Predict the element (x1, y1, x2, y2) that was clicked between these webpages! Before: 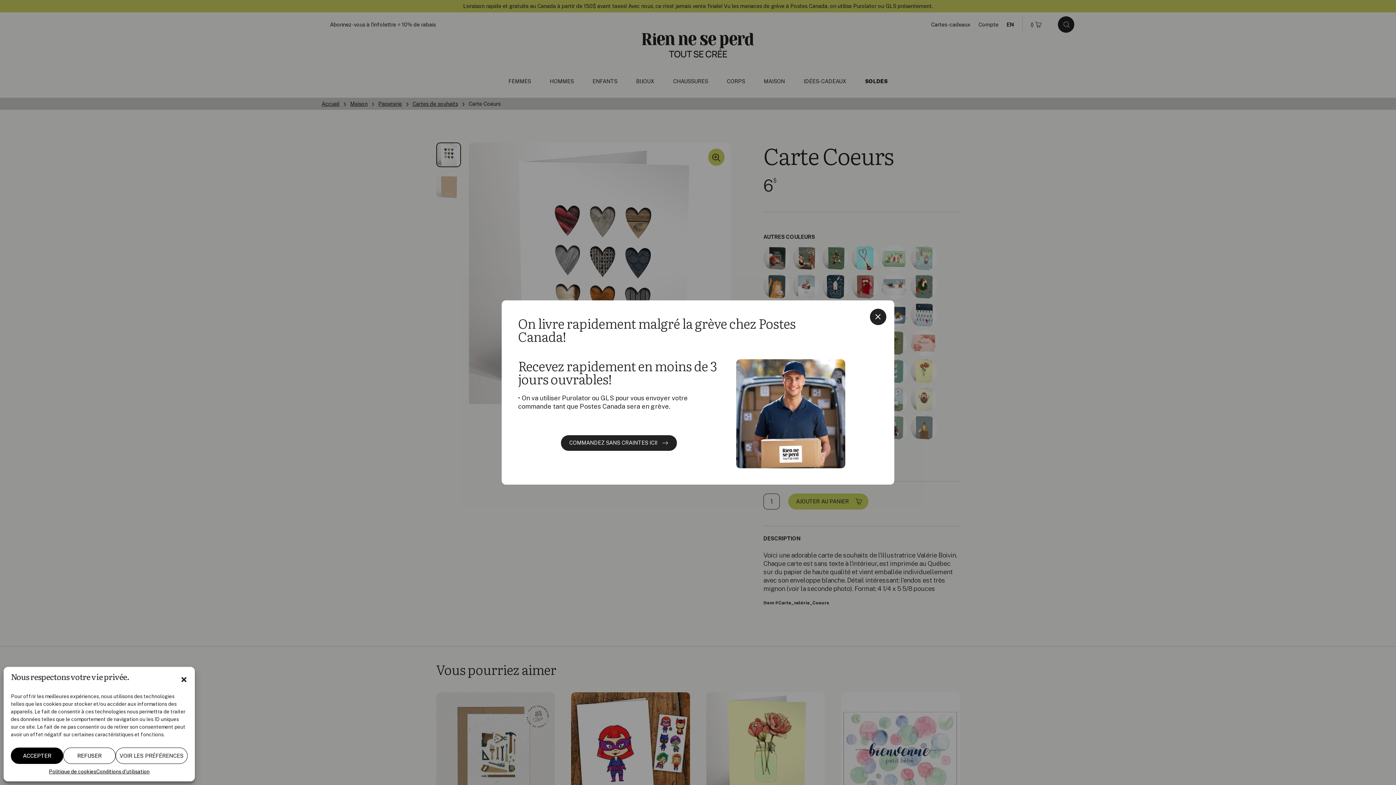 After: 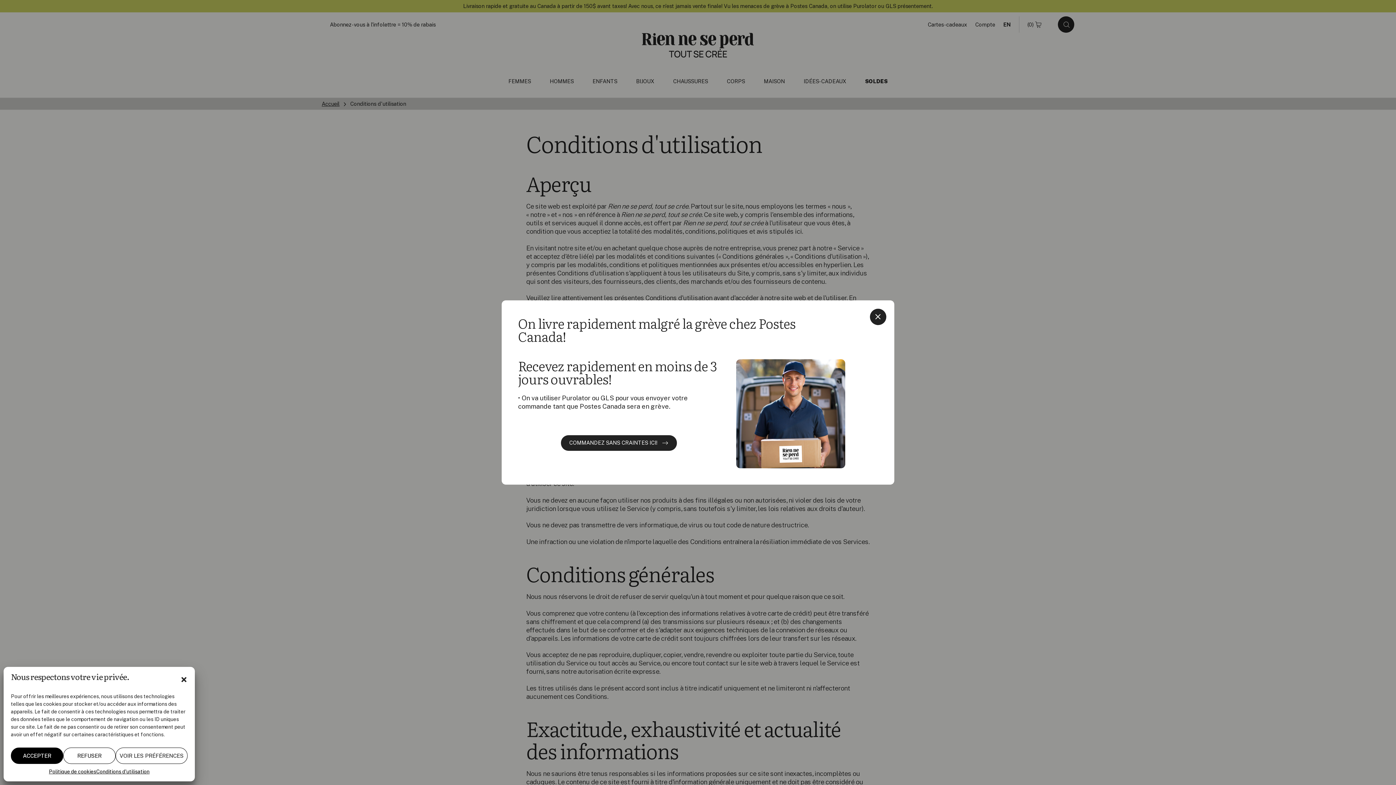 Action: bbox: (96, 768, 149, 776) label: Conditions d'utilisation